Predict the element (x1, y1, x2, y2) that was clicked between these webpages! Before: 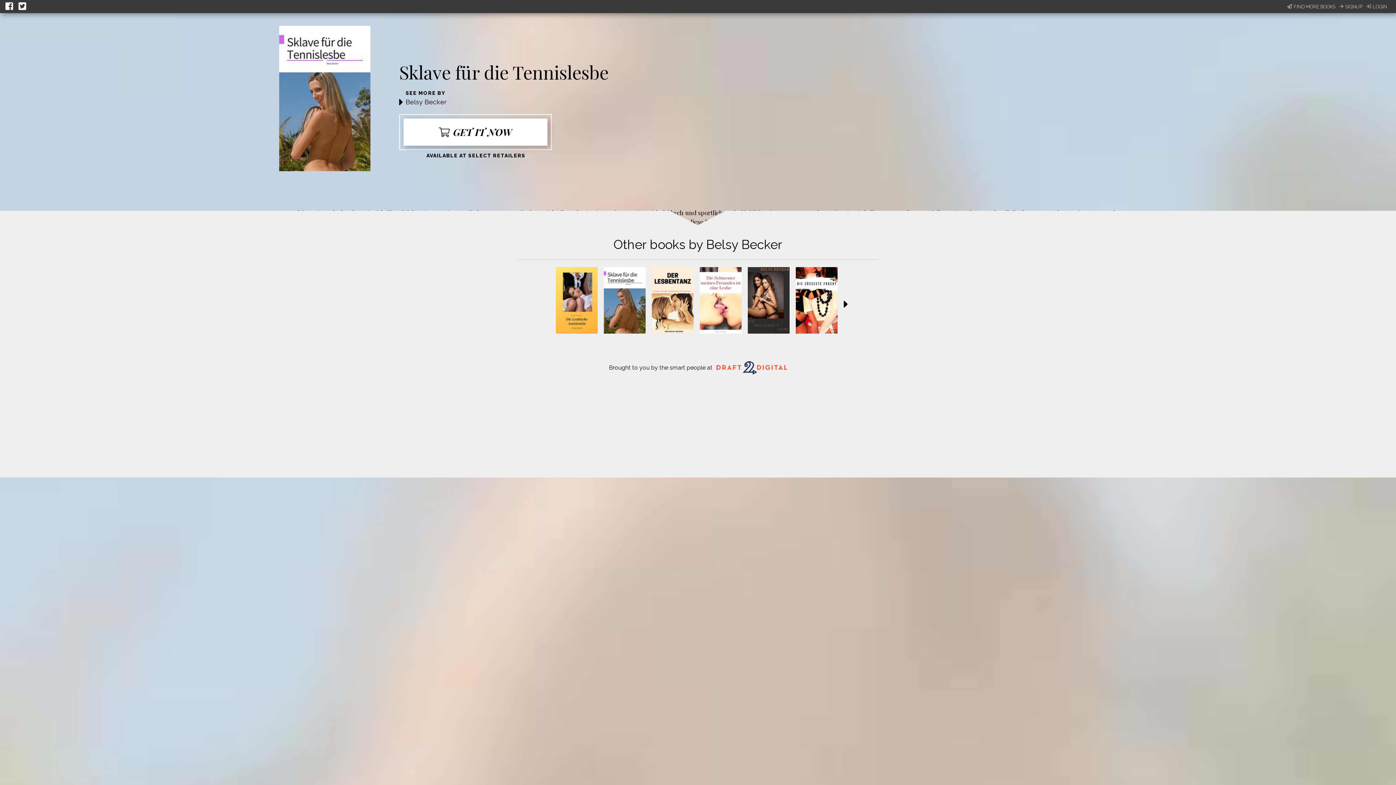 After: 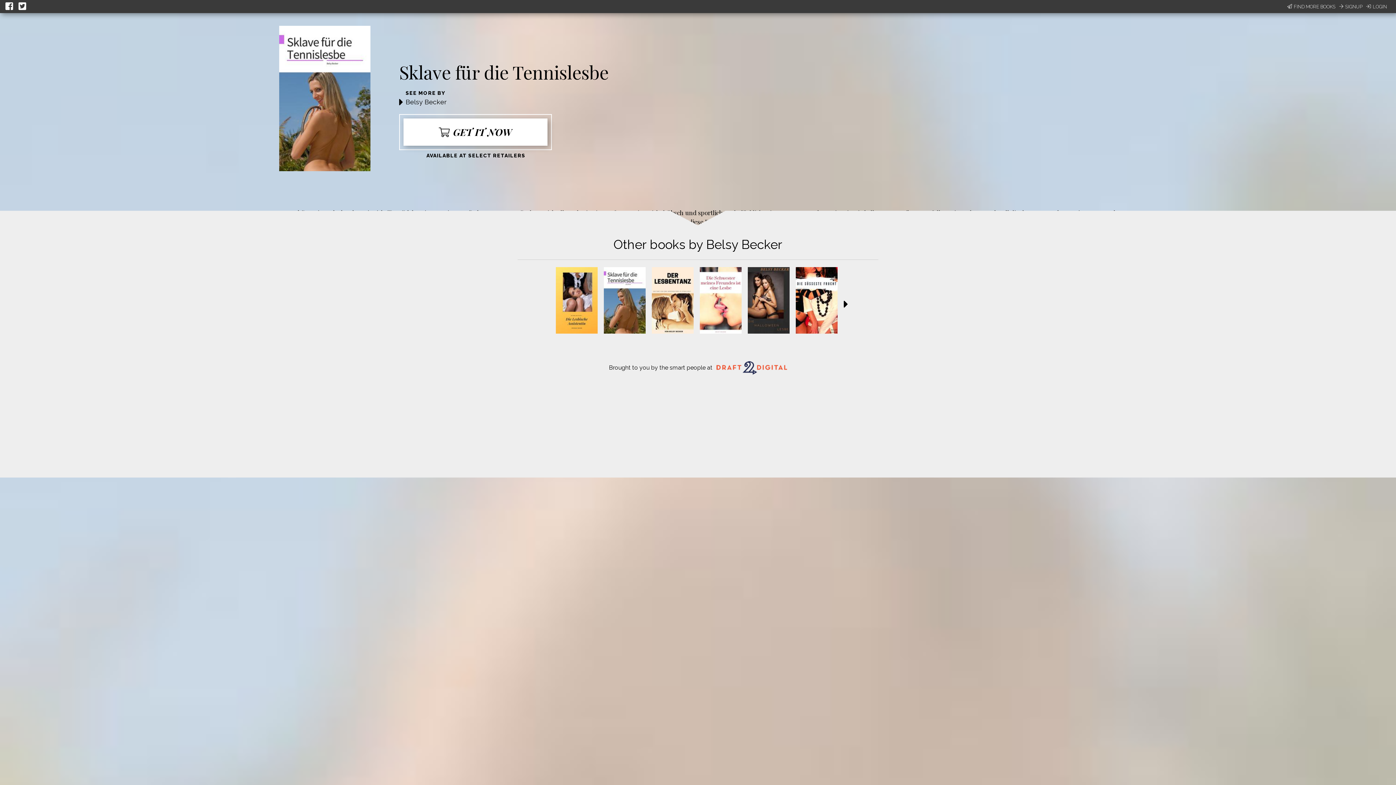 Action: bbox: (5, 0, 14, 13)